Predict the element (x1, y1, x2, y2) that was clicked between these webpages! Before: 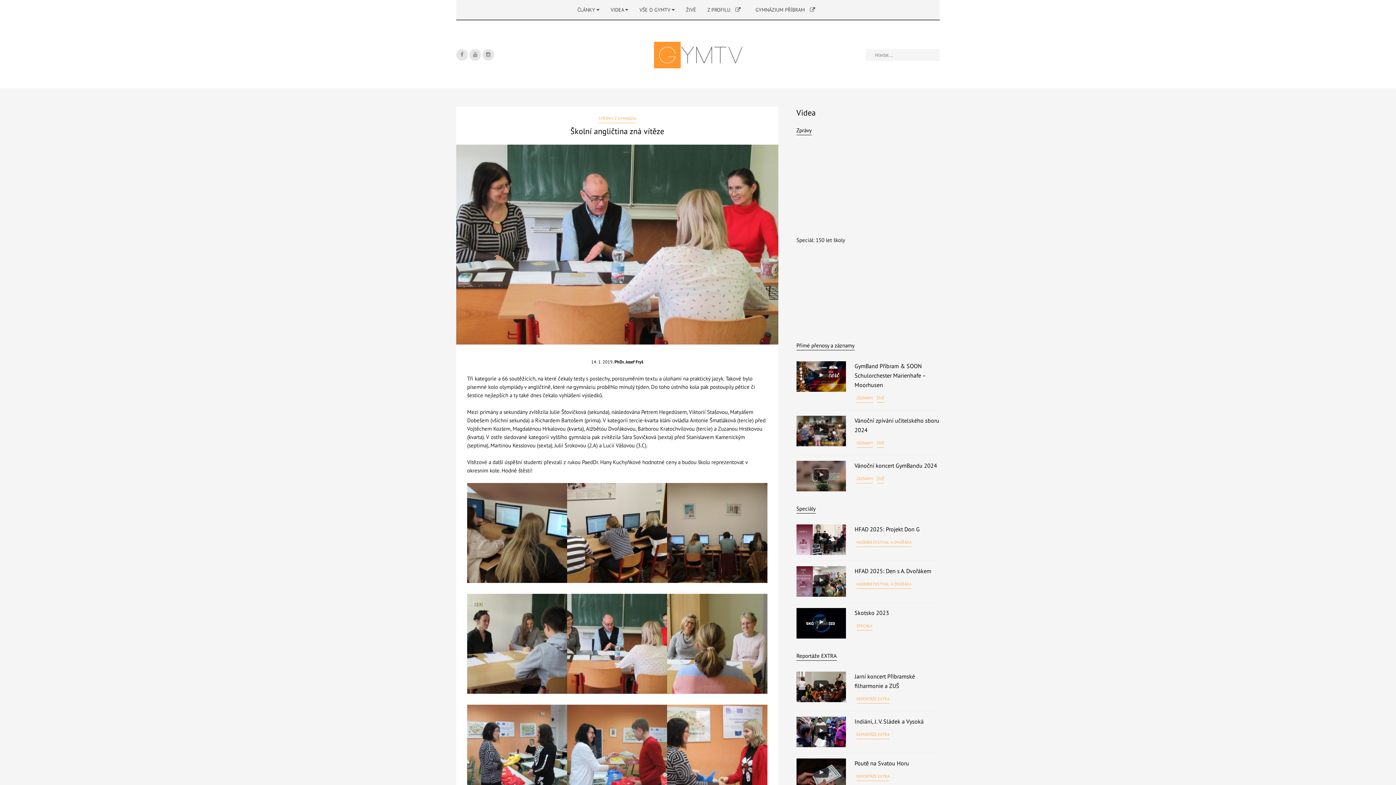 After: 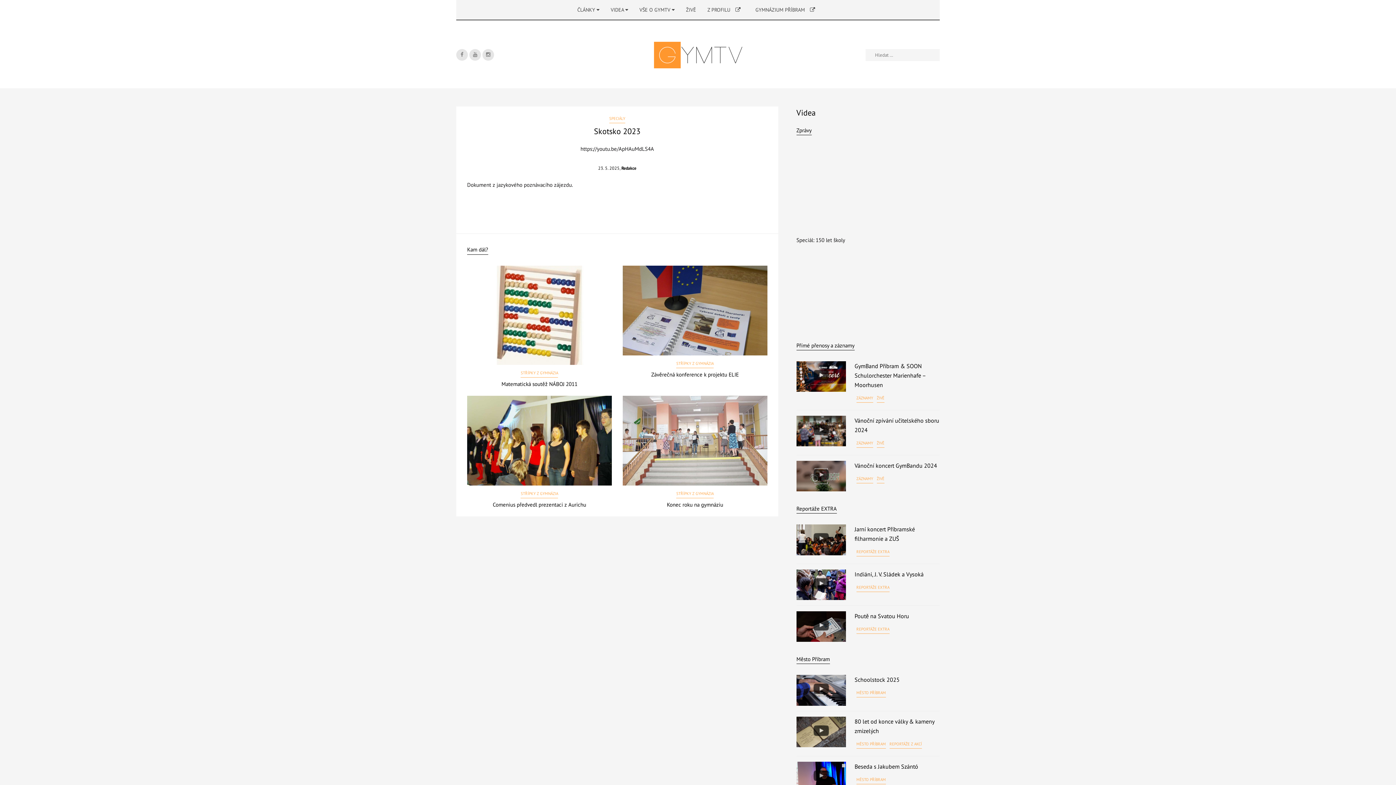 Action: bbox: (854, 609, 889, 616) label: Skotsko 2023